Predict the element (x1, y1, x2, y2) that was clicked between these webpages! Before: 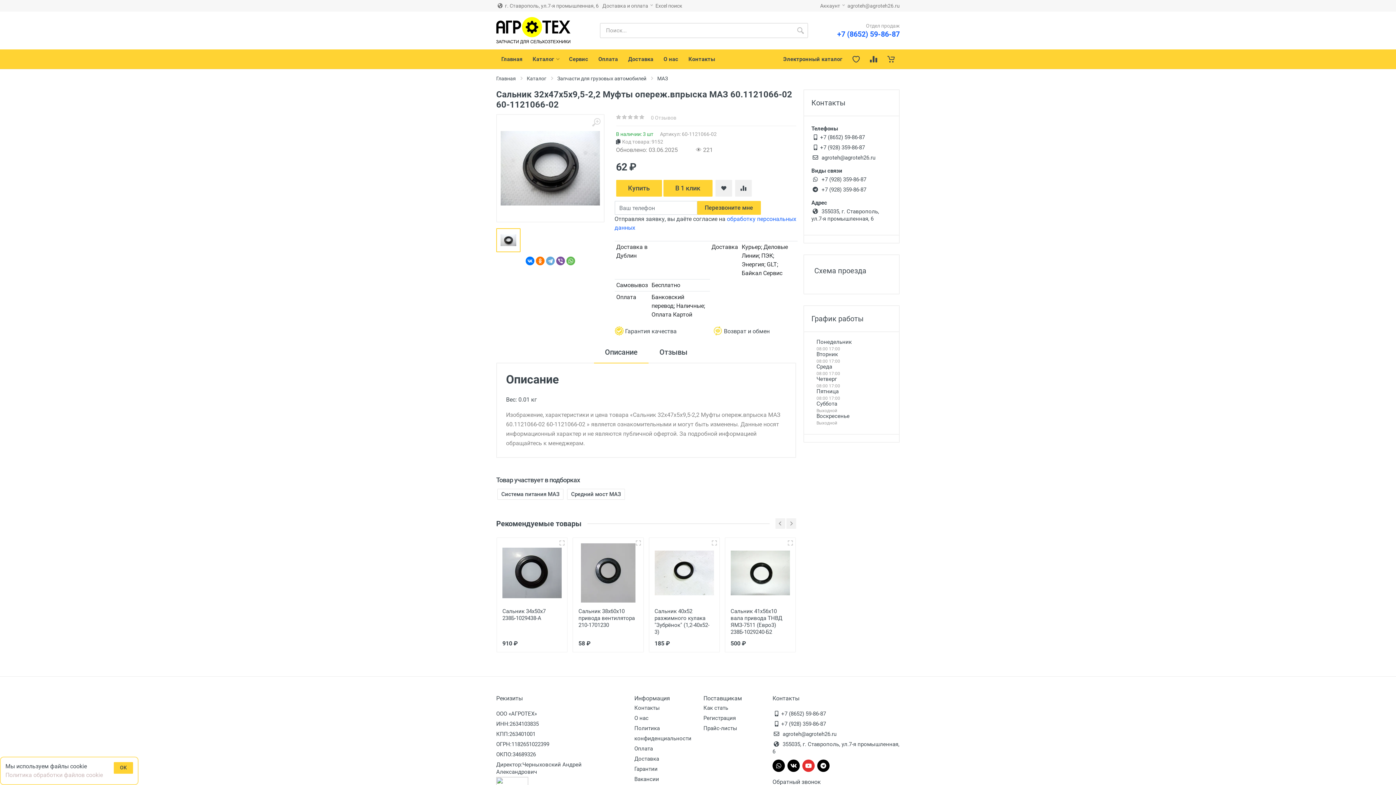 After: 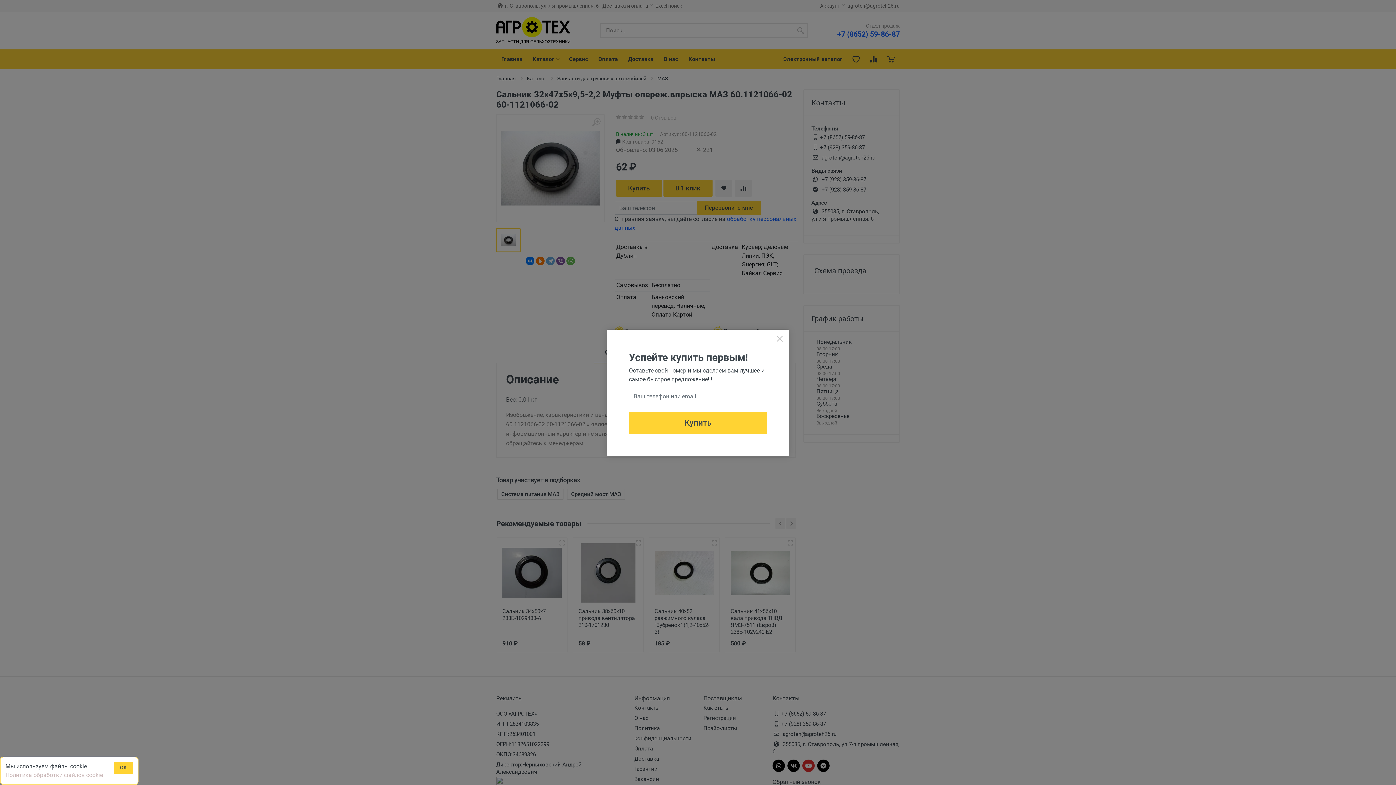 Action: label: agroteh@agroteh26.ru bbox: (847, 3, 900, 8)